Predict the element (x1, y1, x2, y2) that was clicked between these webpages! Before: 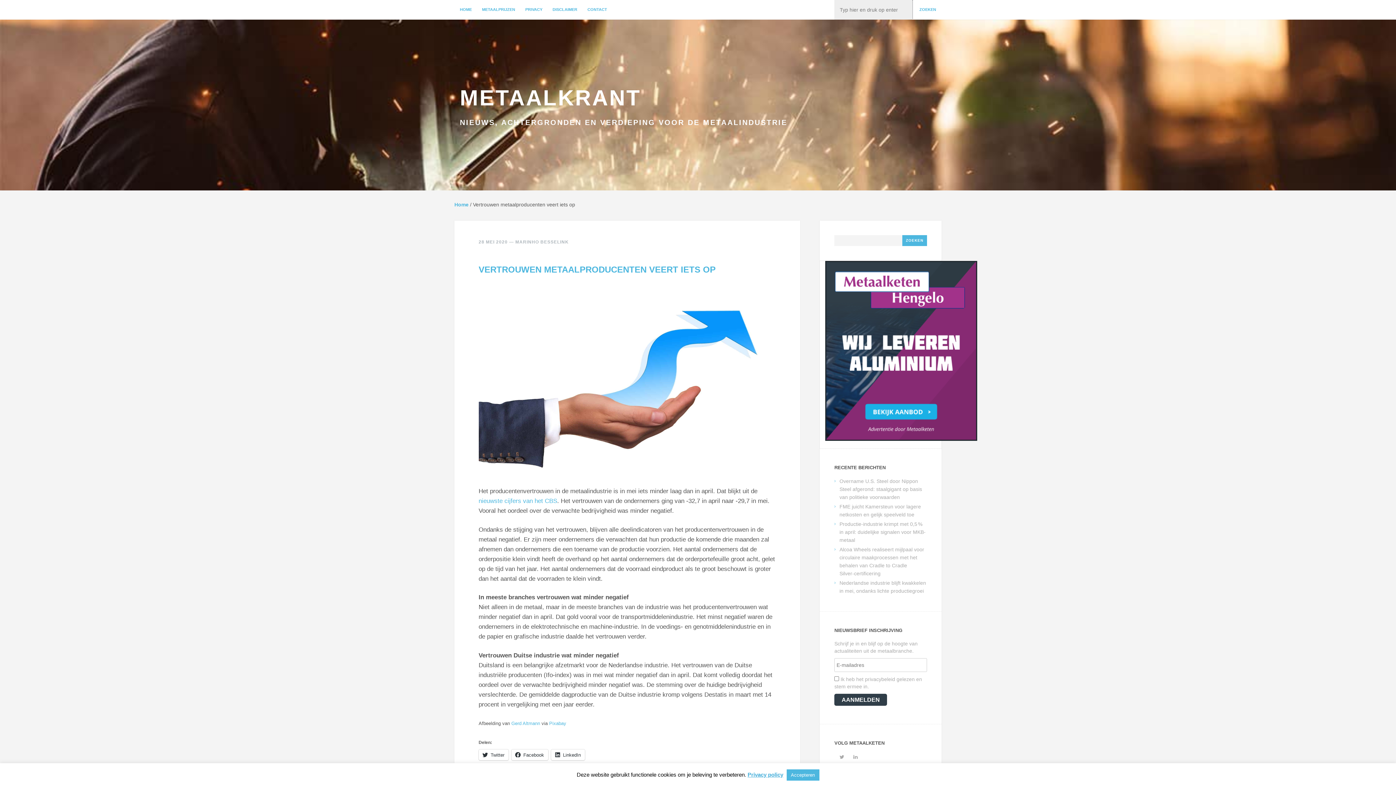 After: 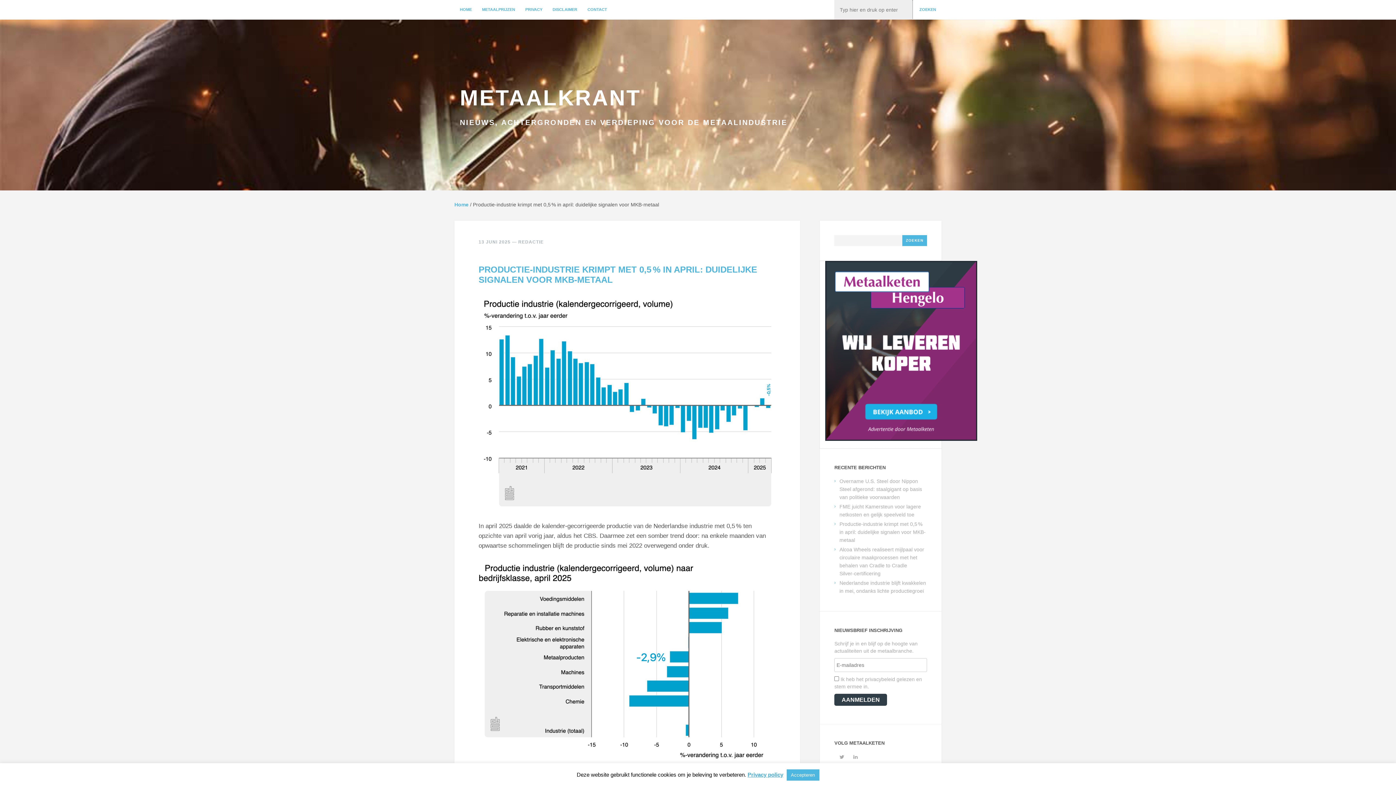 Action: label: Productie-industrie krimpt met 0,5 % in april: duidelijke signalen voor MKB-metaal bbox: (839, 521, 925, 543)